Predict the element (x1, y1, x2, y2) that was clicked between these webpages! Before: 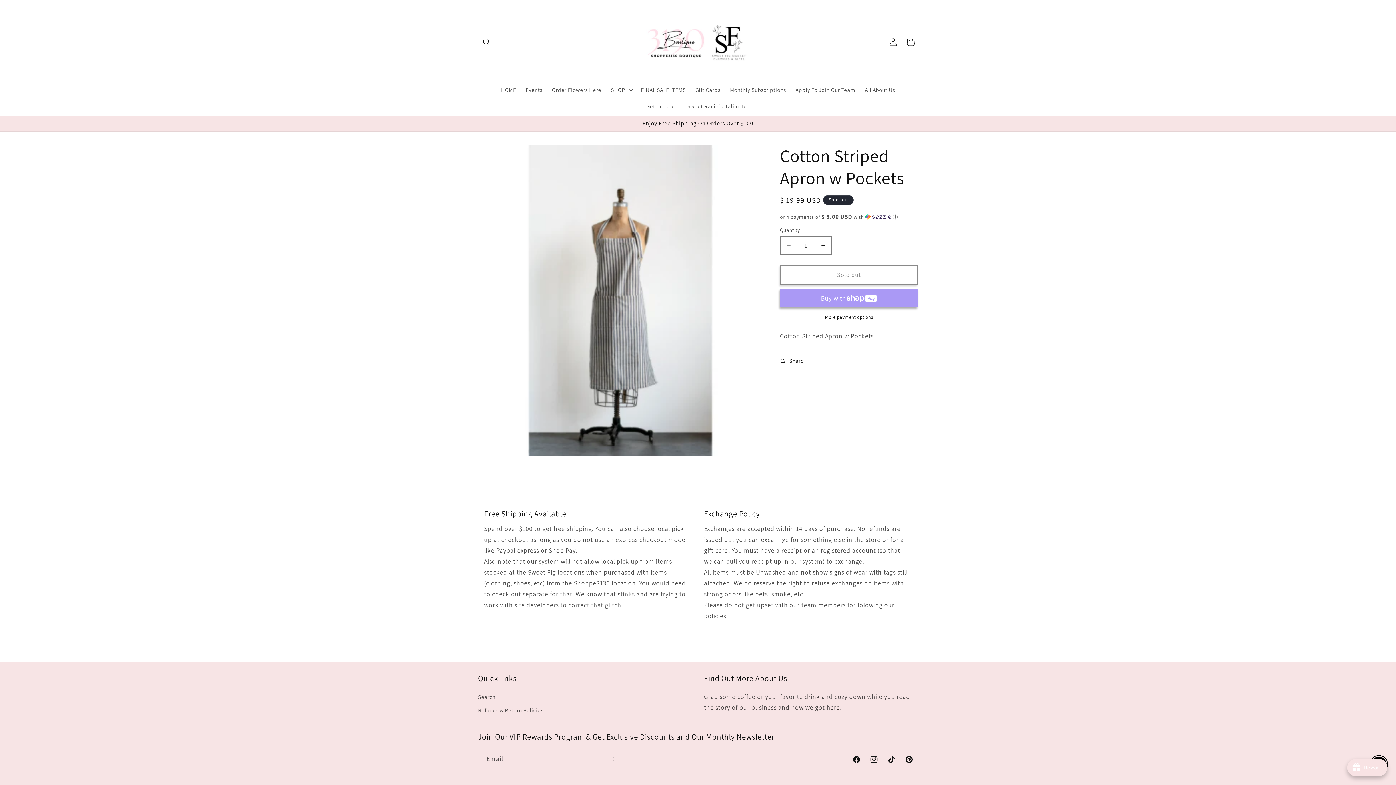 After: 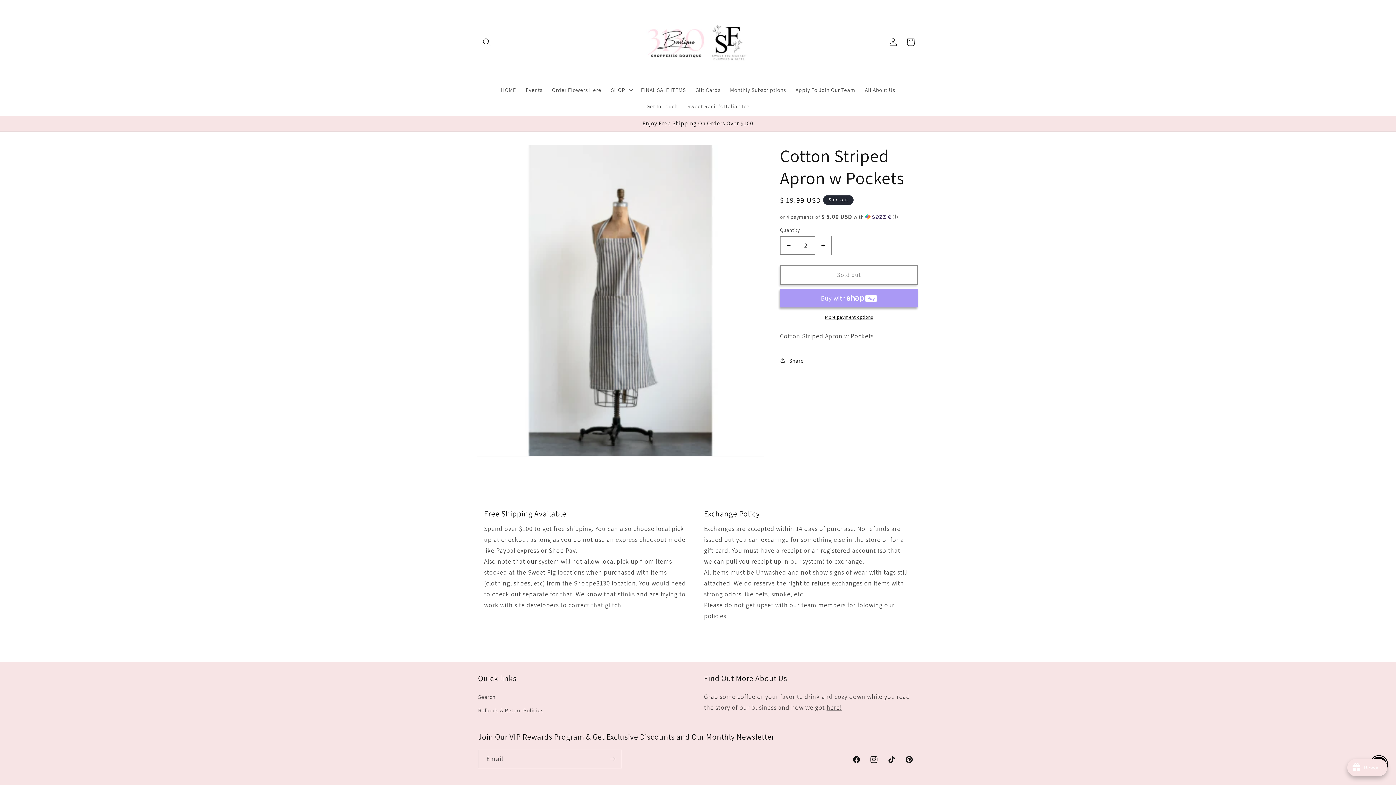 Action: bbox: (815, 236, 831, 254) label: Increase quantity for Cotton Striped Apron w Pockets